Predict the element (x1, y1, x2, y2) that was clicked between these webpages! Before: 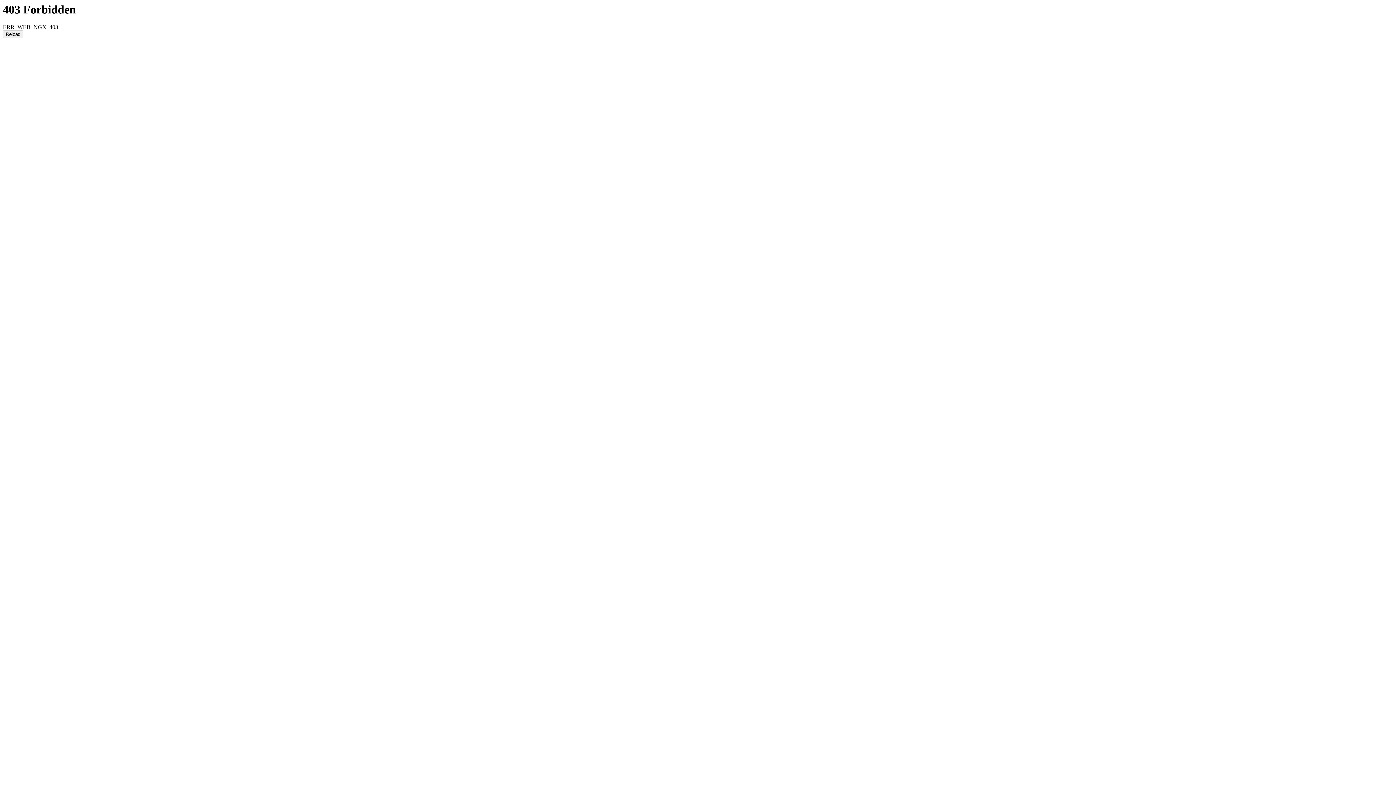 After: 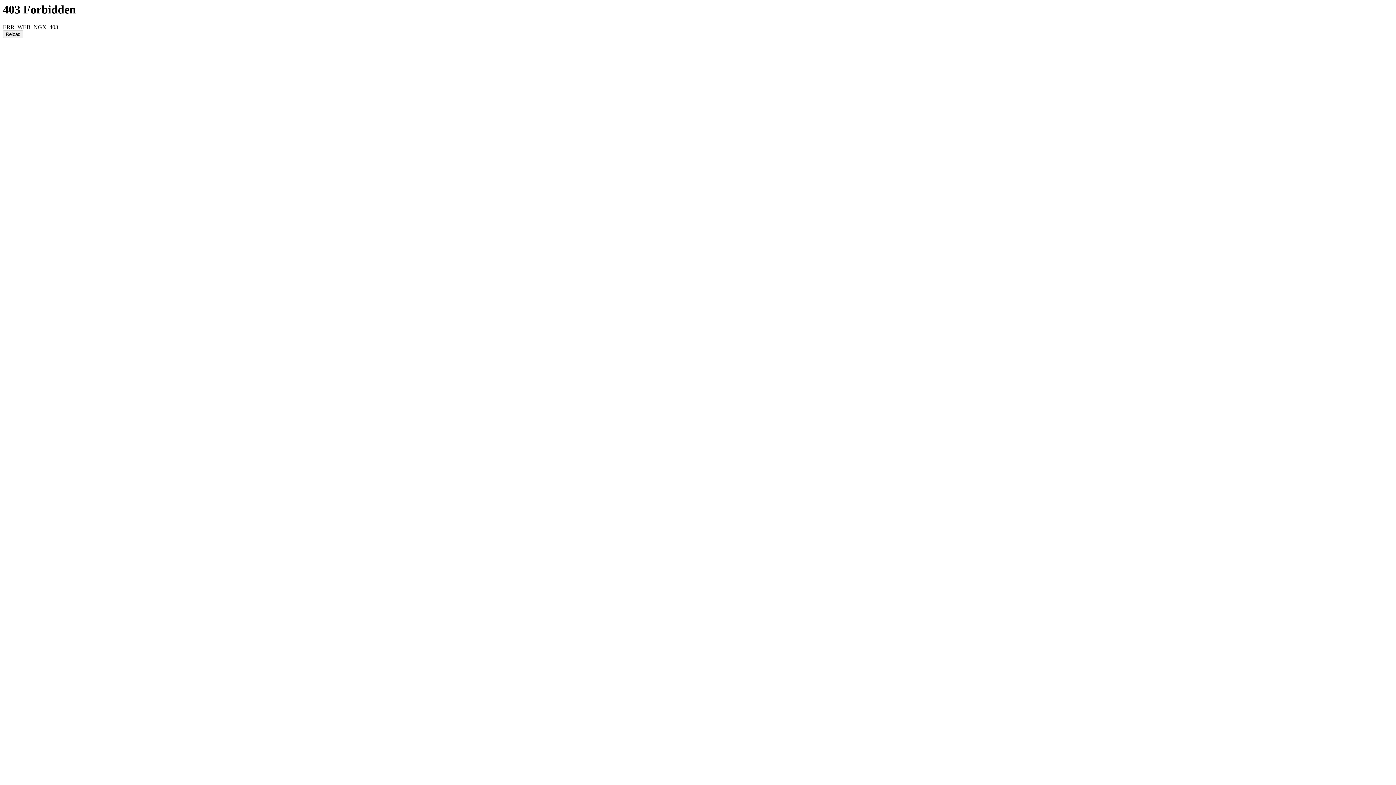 Action: label: Reload bbox: (2, 30, 23, 38)